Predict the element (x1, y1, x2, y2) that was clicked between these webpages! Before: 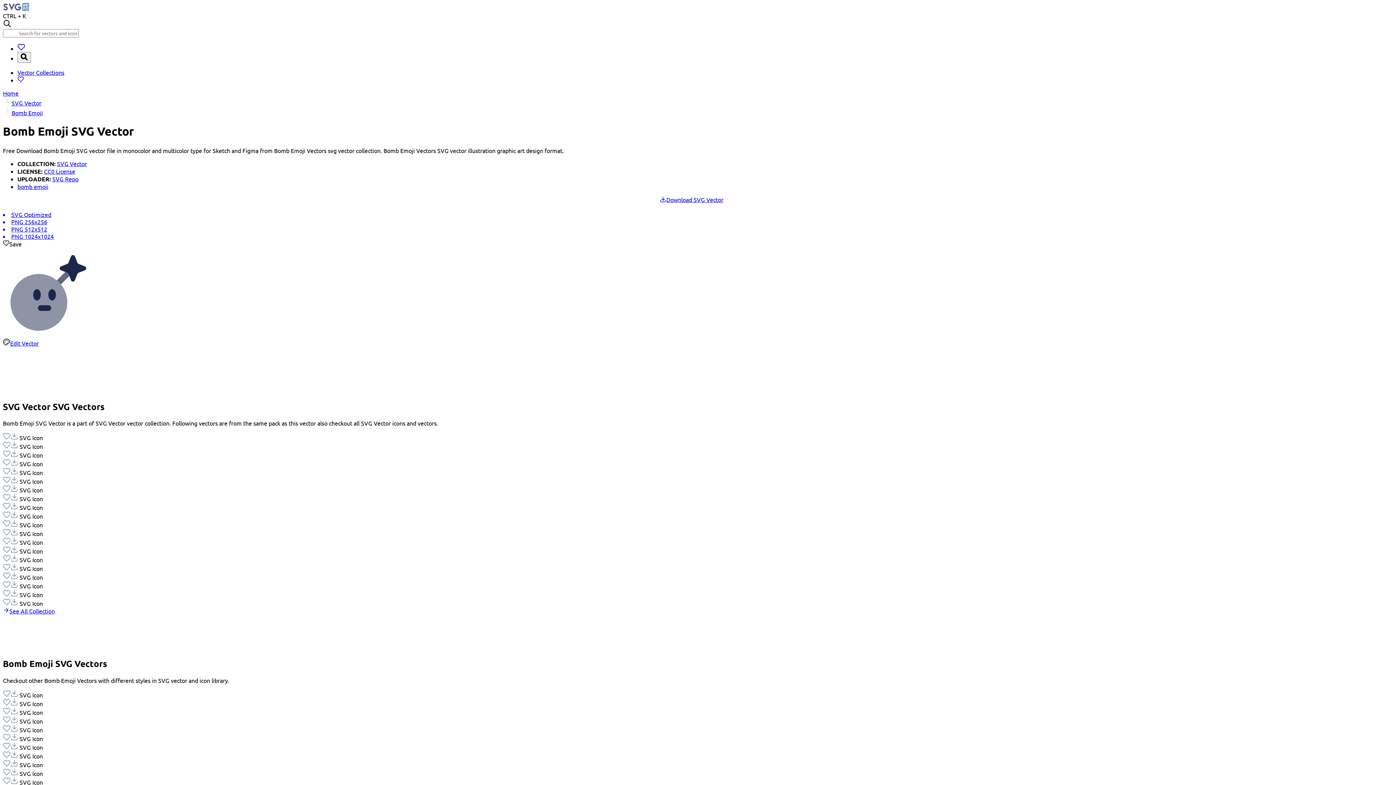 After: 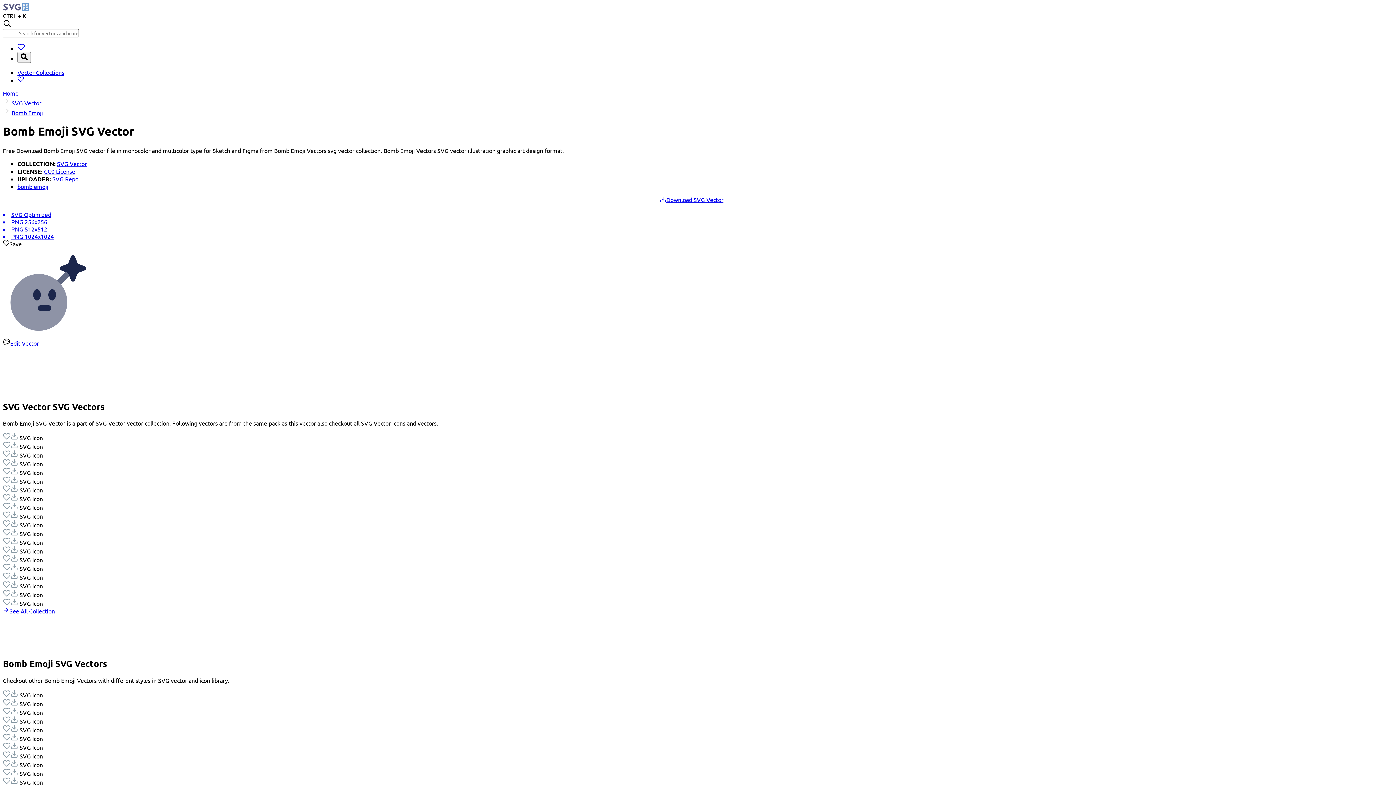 Action: label: PNG 256x256 bbox: (2, 218, 1380, 225)